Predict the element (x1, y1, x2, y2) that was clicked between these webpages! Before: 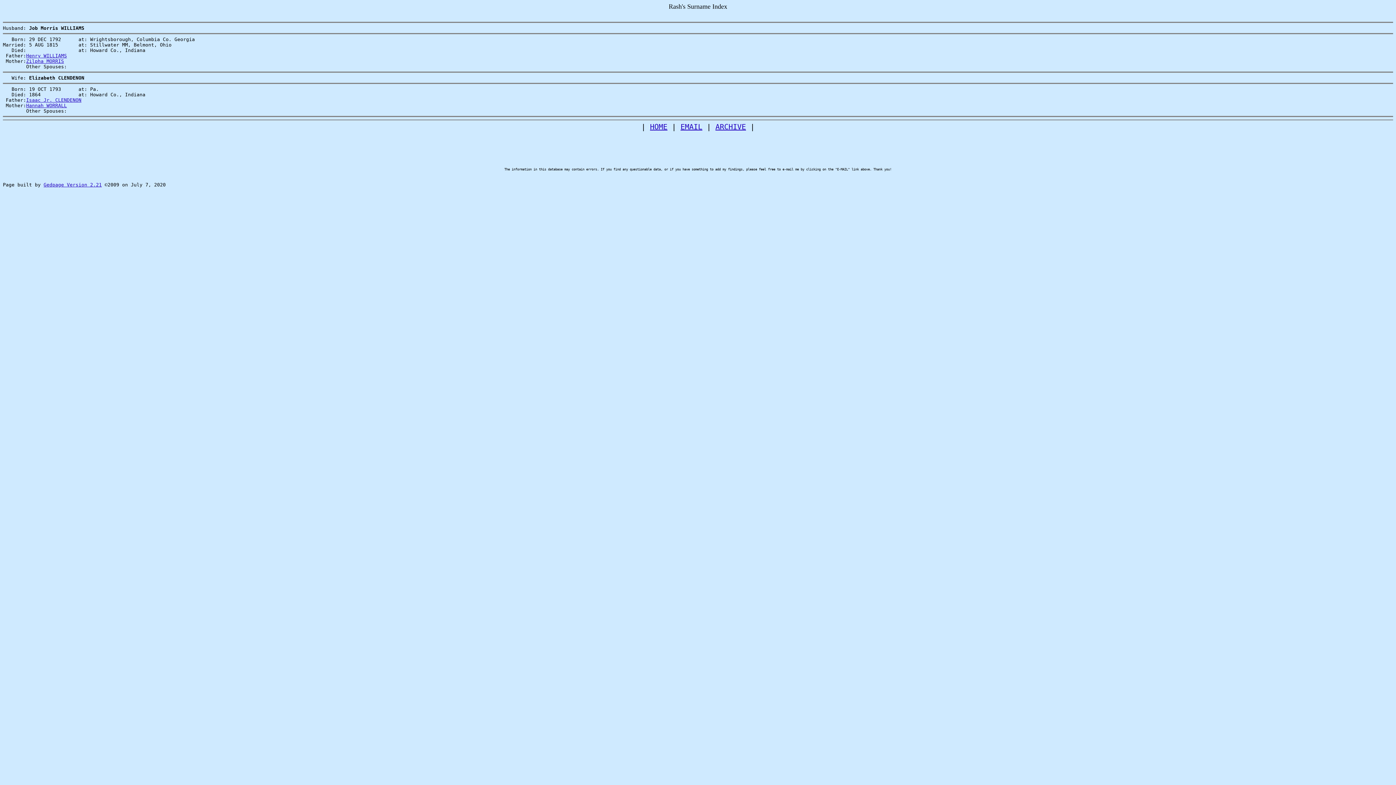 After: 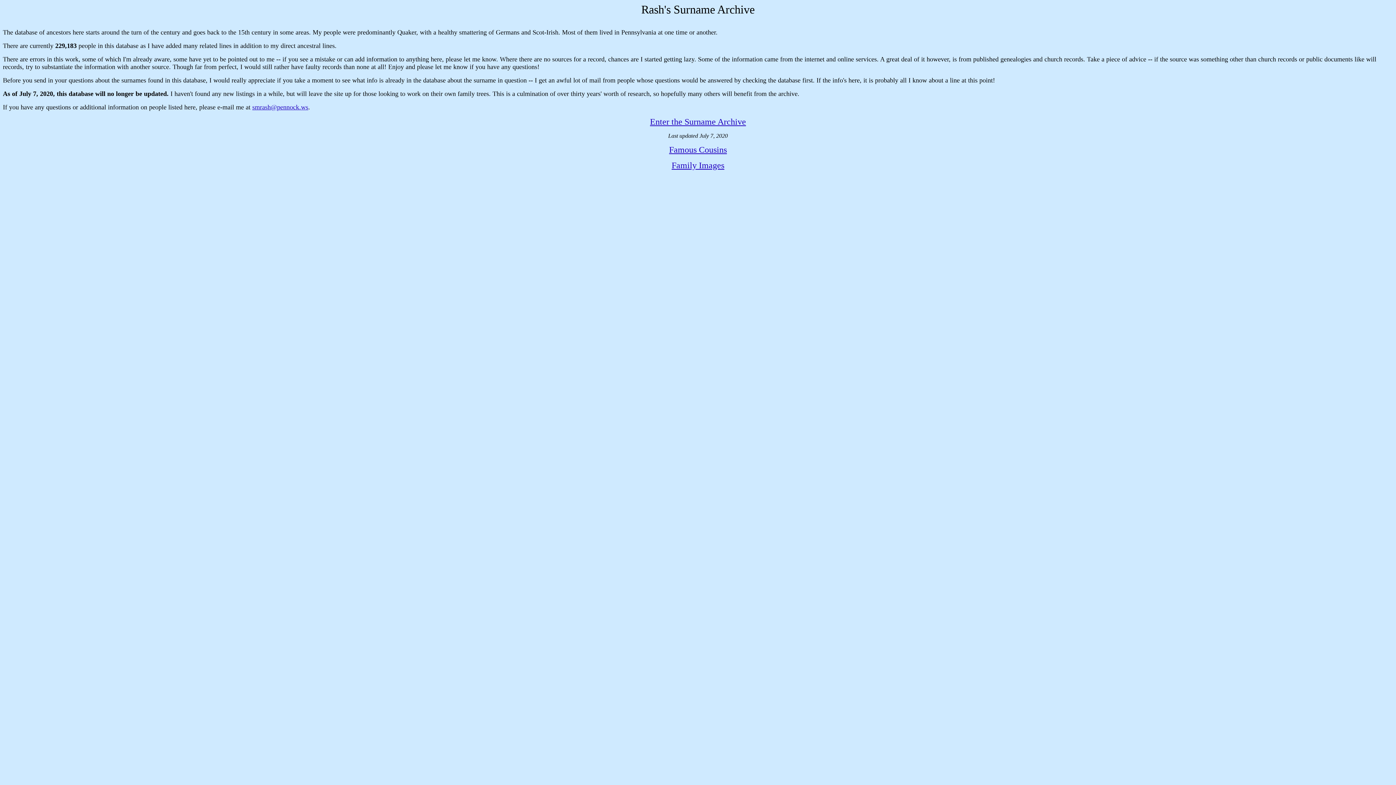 Action: bbox: (650, 122, 667, 131) label: HOME